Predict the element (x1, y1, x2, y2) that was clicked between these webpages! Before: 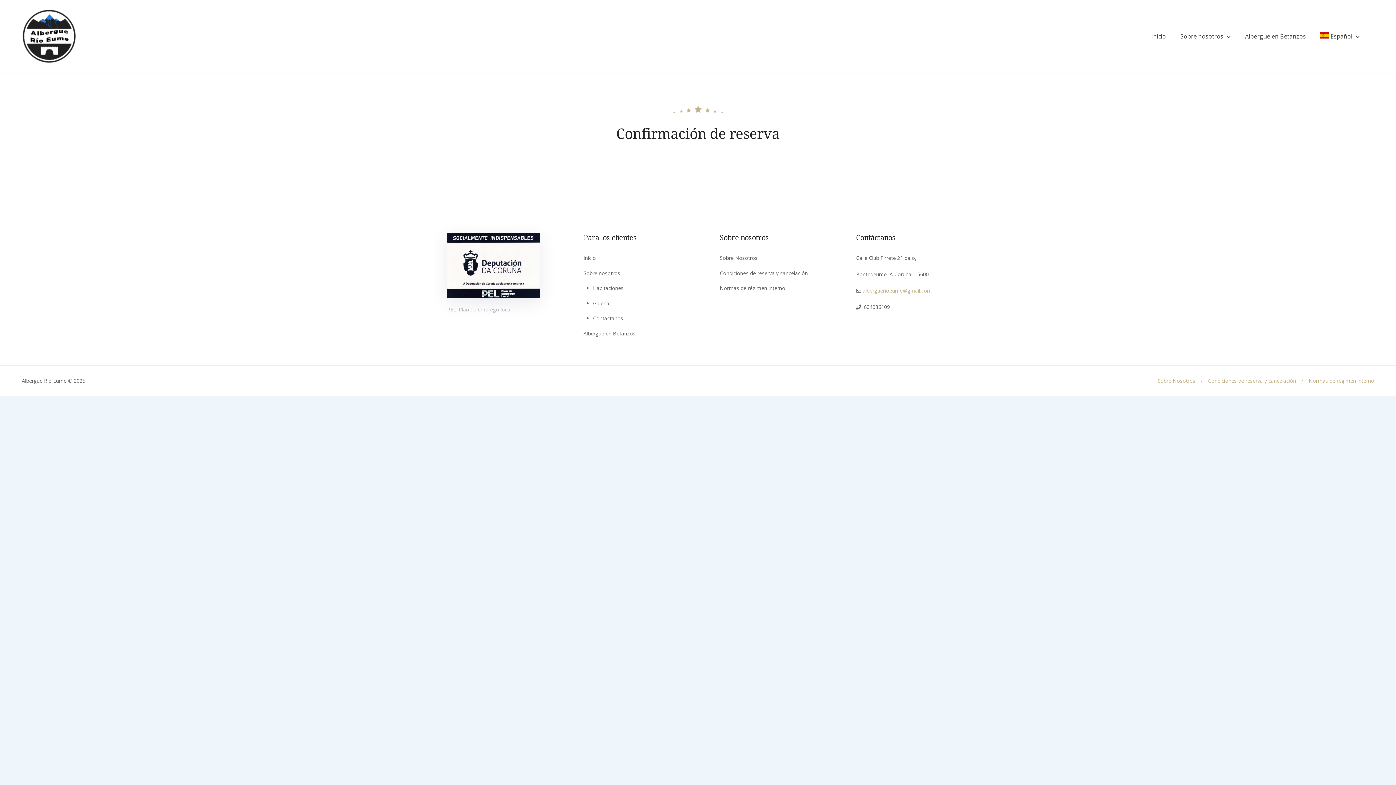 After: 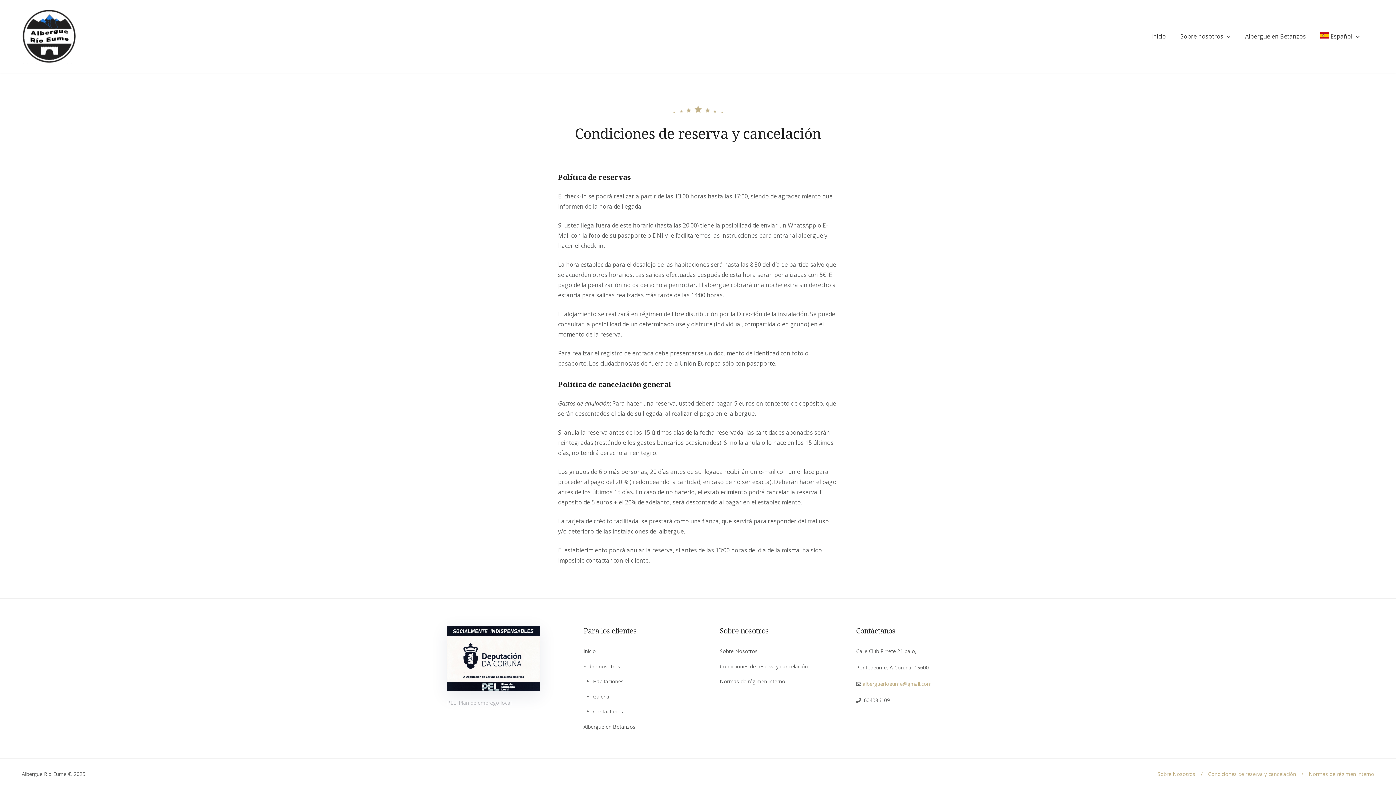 Action: bbox: (720, 269, 808, 276) label: Condiciones de reserva y cancelación